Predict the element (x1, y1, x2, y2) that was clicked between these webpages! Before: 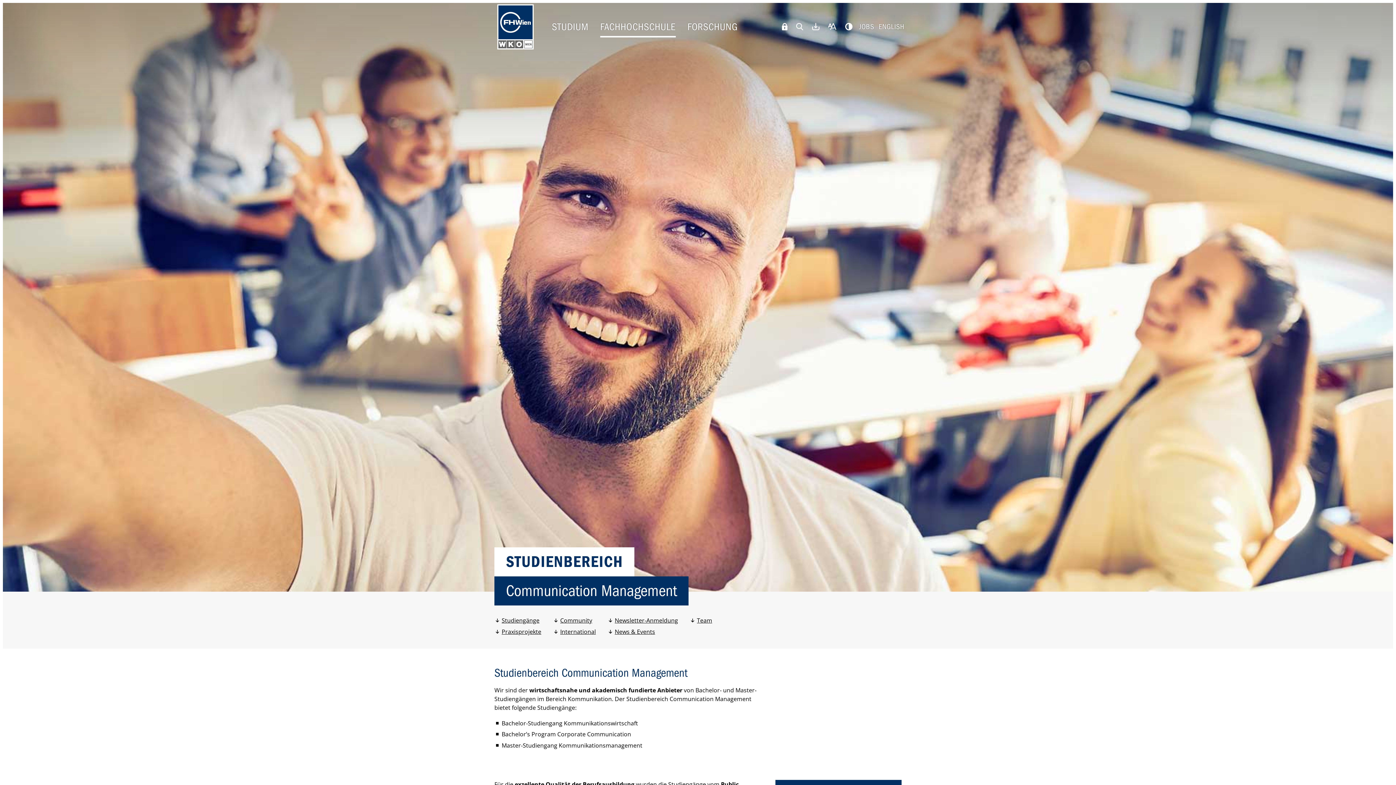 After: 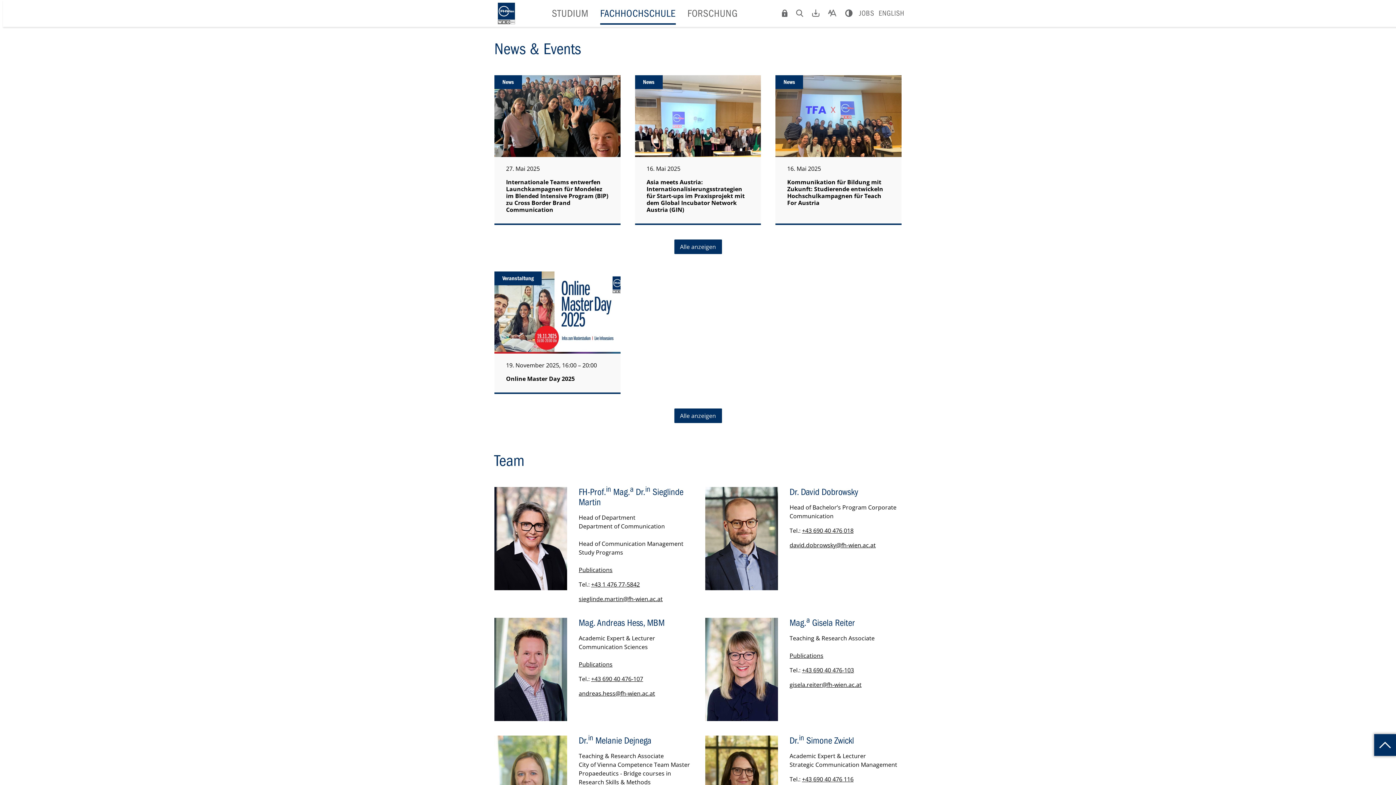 Action: bbox: (614, 627, 655, 635) label: Springen zu News & Events